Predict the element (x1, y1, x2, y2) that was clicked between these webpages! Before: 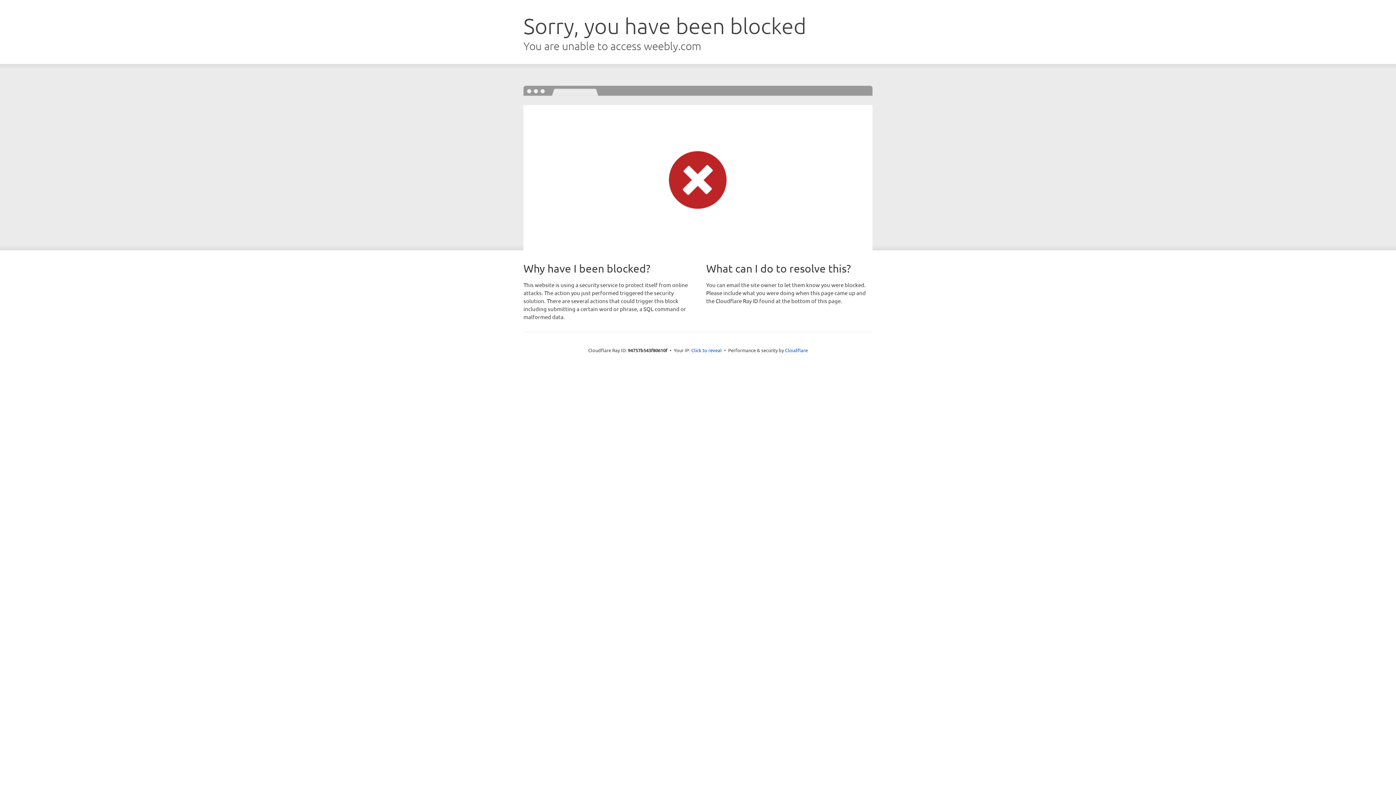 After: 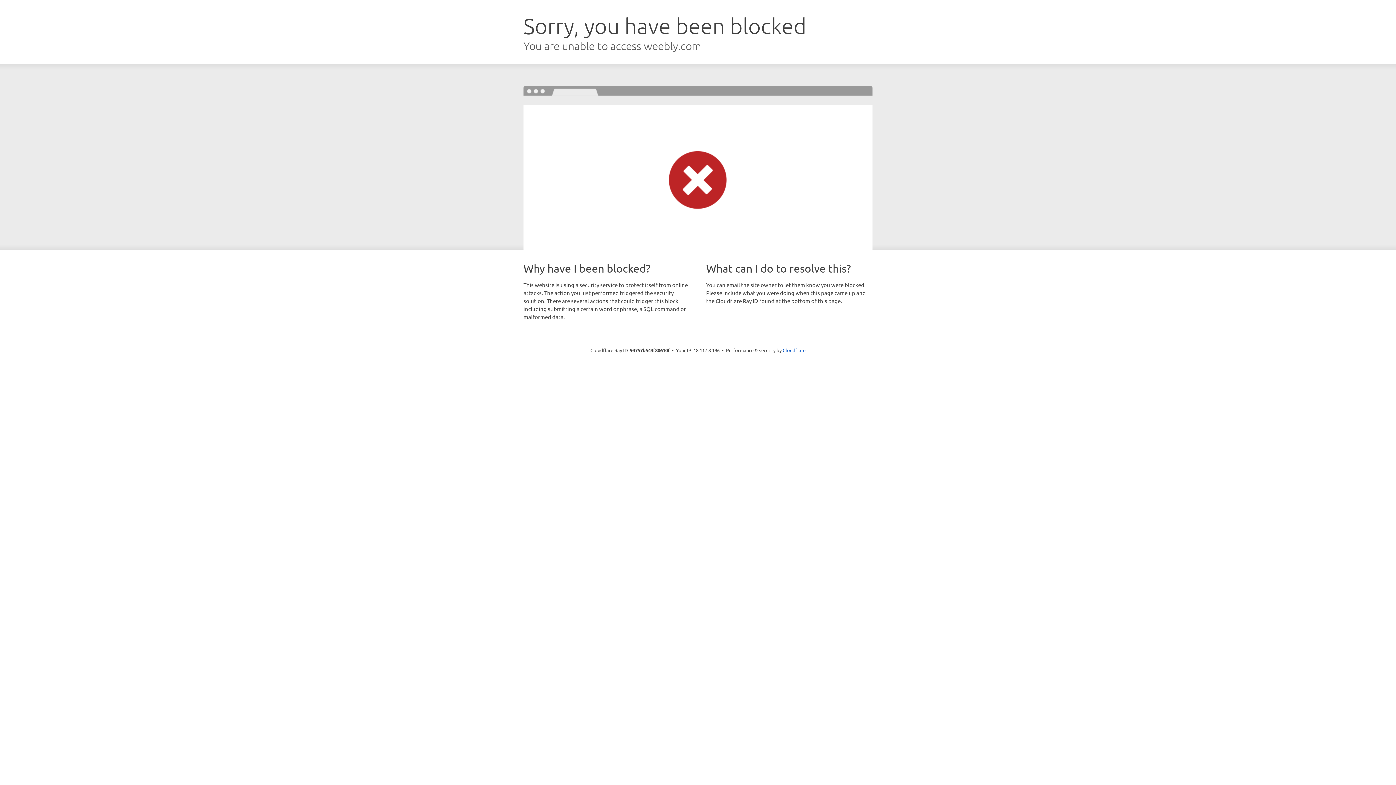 Action: label: Click to reveal bbox: (691, 346, 722, 353)